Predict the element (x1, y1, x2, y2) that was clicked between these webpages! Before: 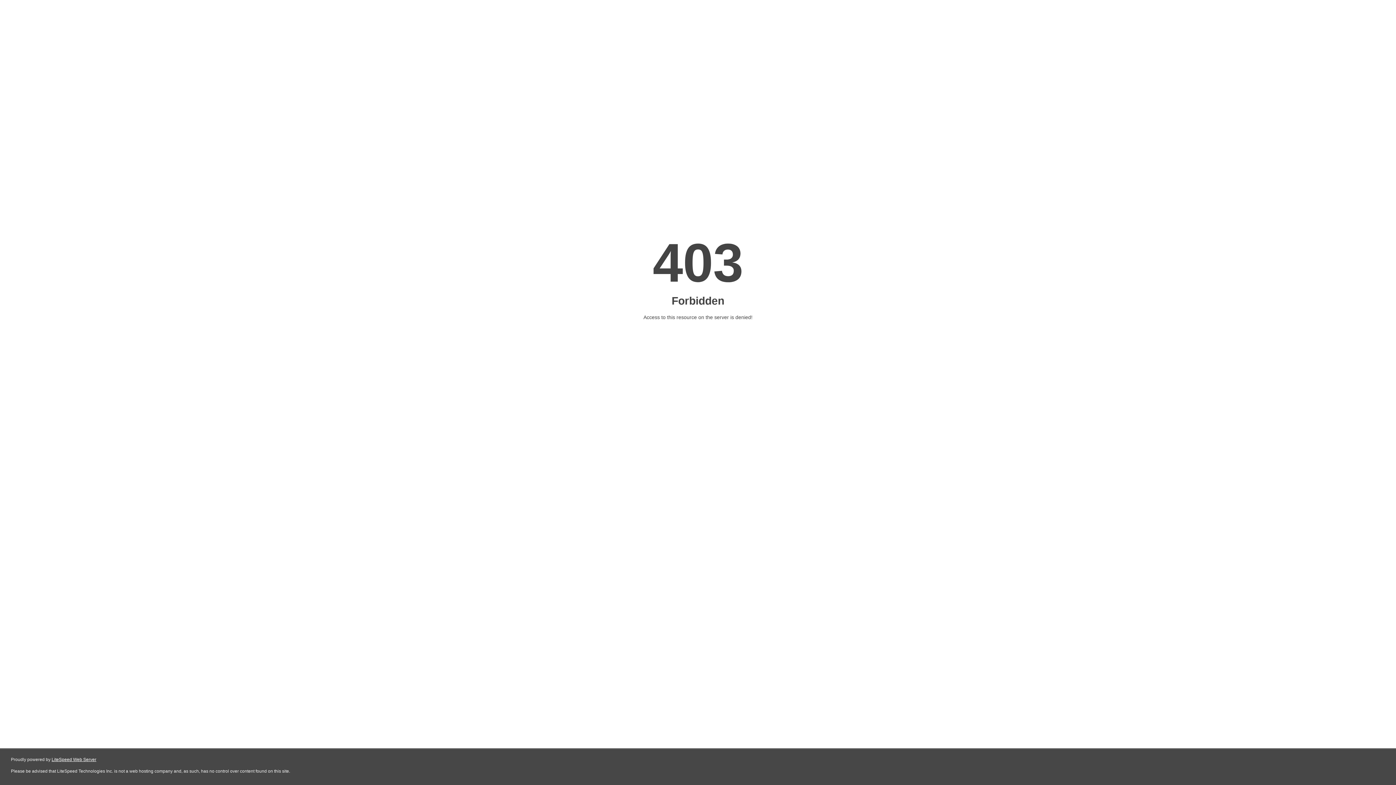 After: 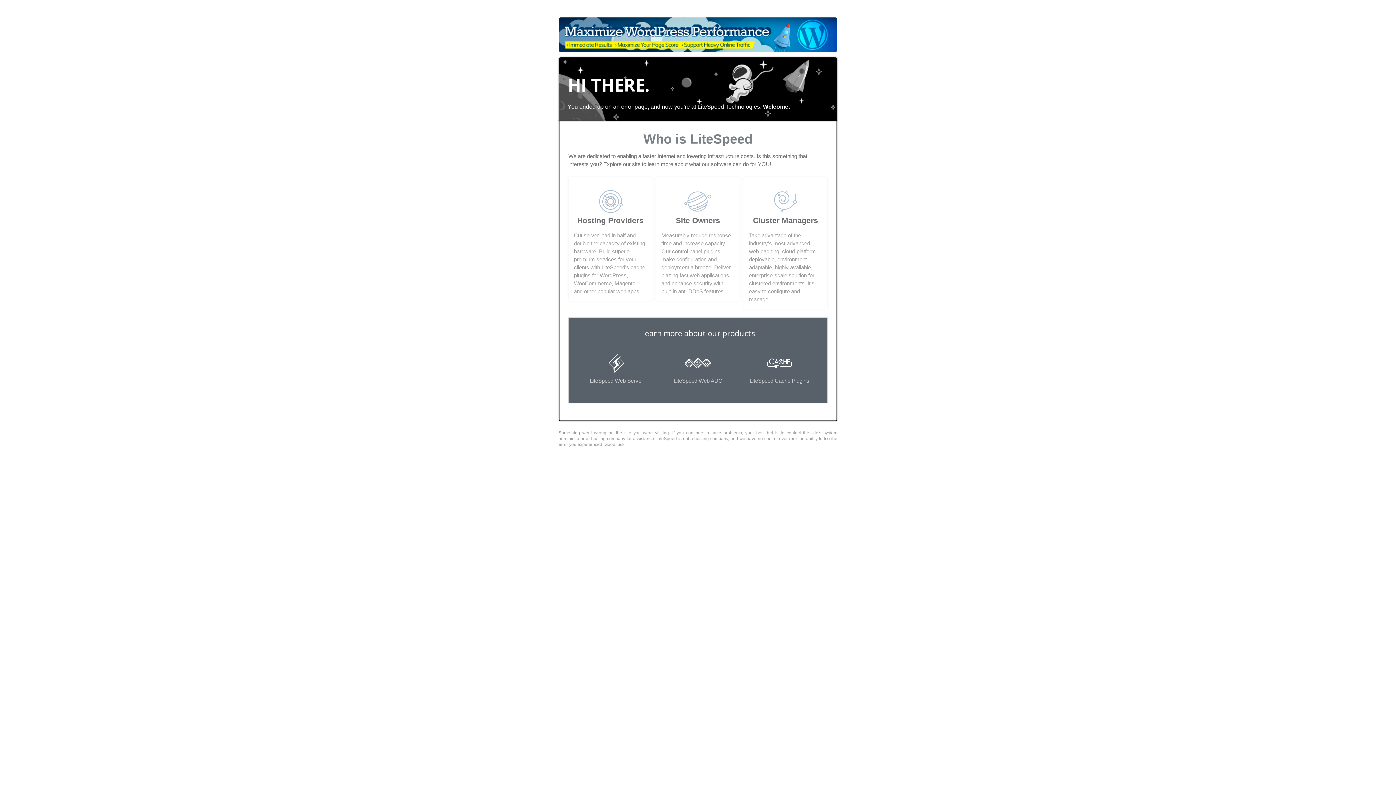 Action: label: LiteSpeed Web Server bbox: (51, 757, 96, 762)